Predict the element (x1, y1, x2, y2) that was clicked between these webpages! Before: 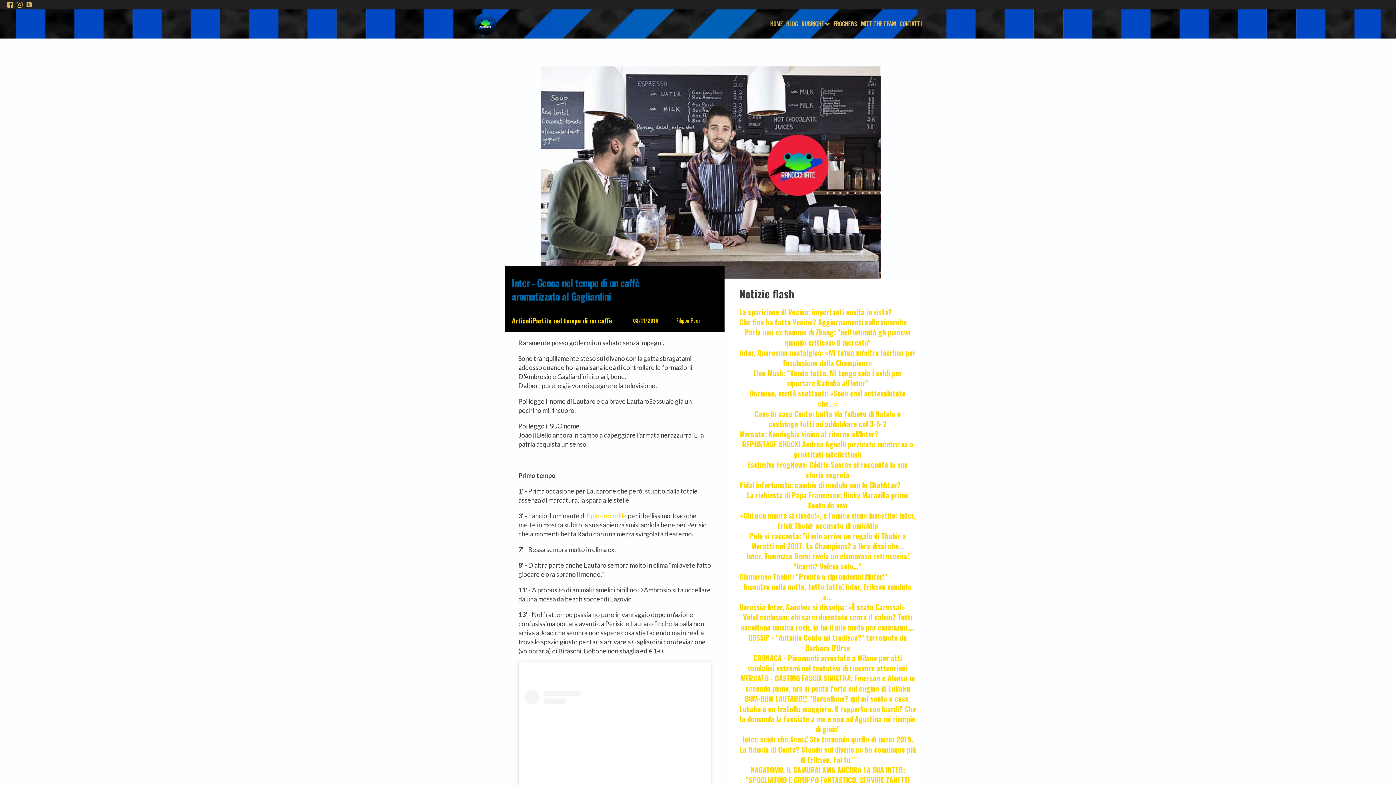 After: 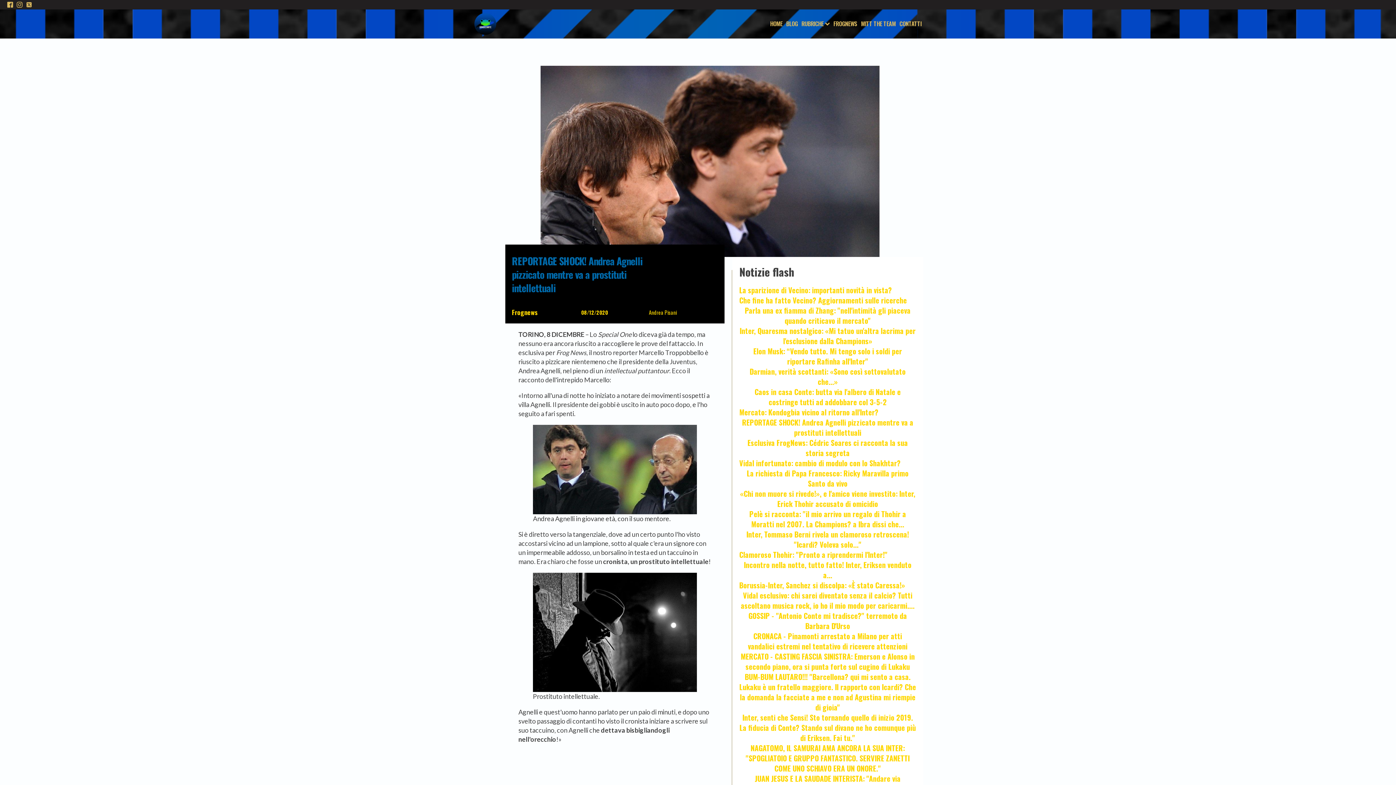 Action: bbox: (739, 439, 916, 459) label: REPORTAGE SHOCK! Andrea Agnelli pizzicato mentre va a prostituti intellettuali